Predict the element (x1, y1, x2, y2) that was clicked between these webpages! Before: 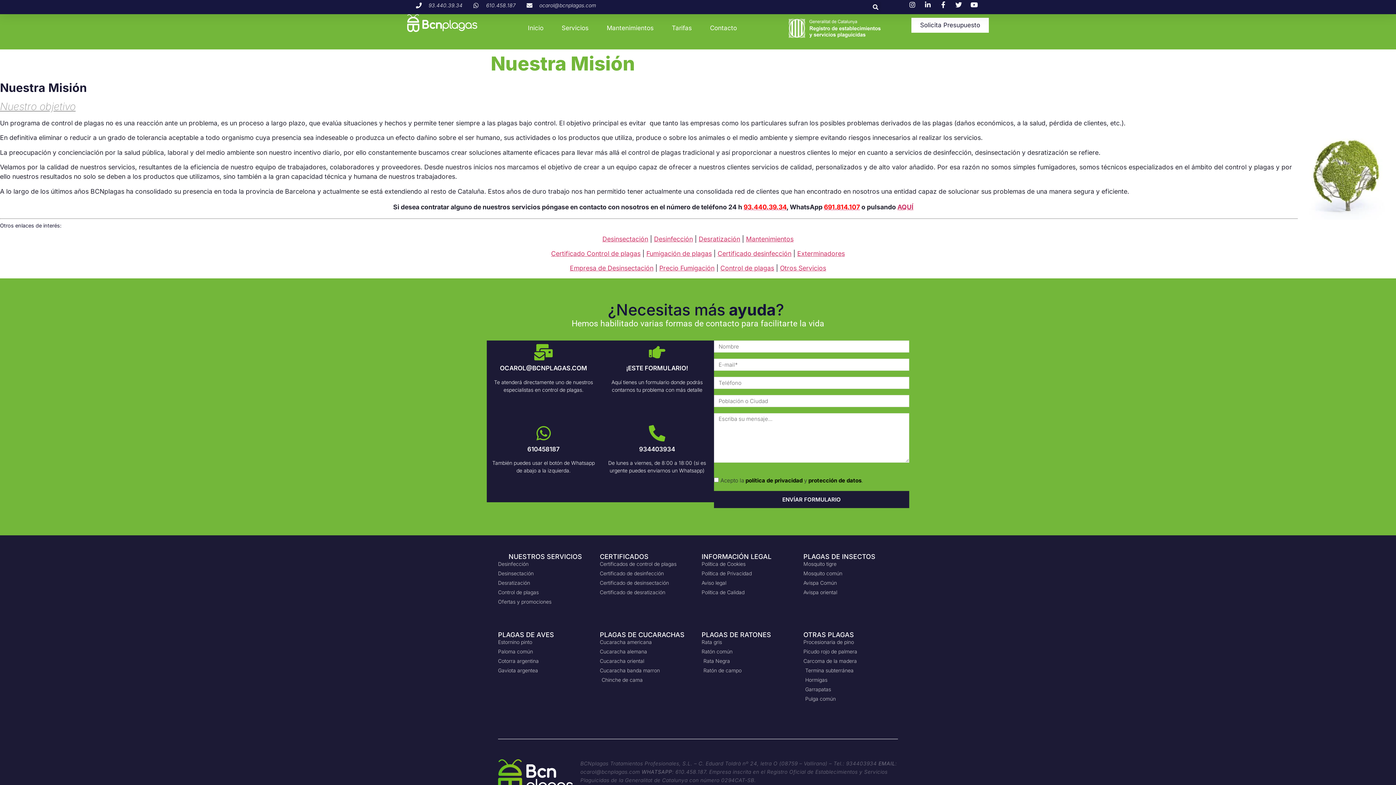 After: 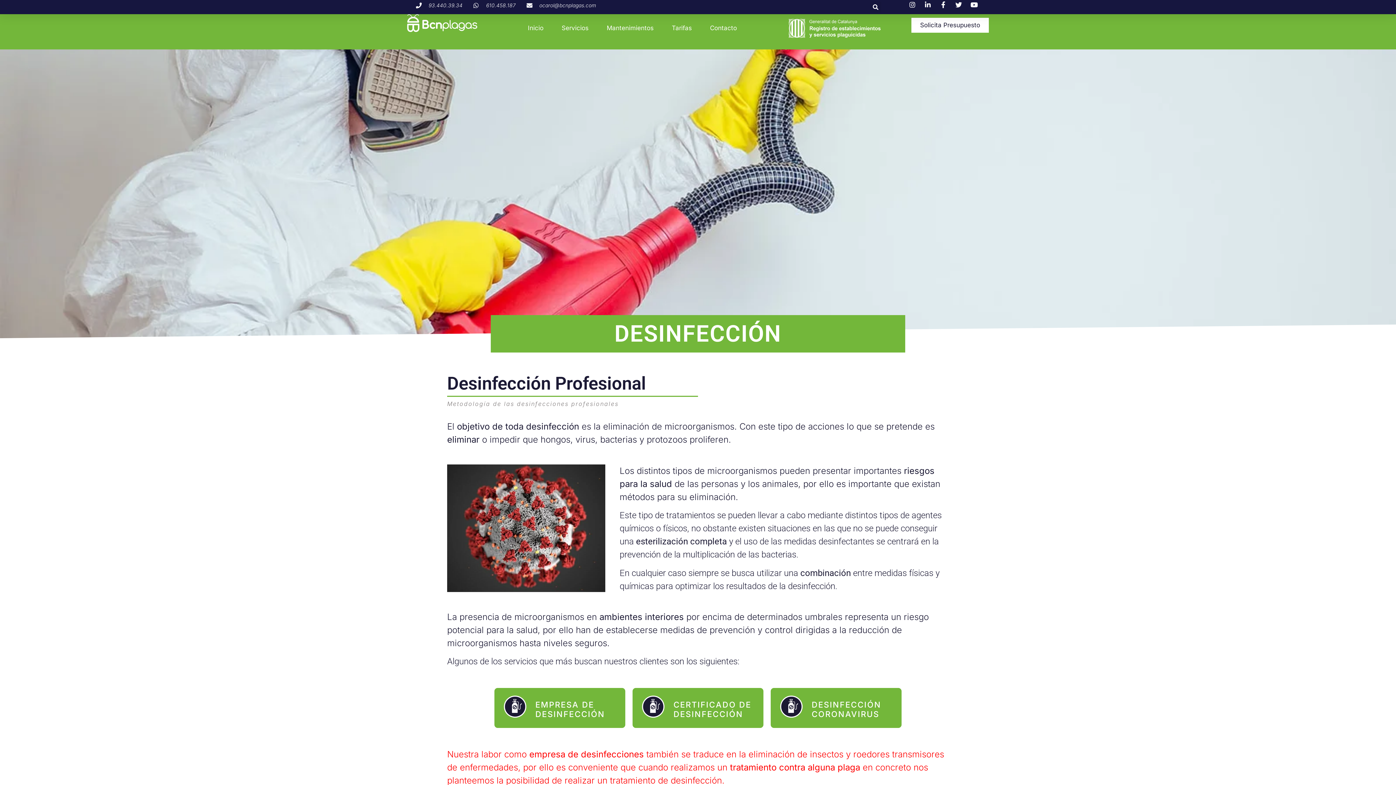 Action: bbox: (654, 235, 693, 242) label: Desinfección